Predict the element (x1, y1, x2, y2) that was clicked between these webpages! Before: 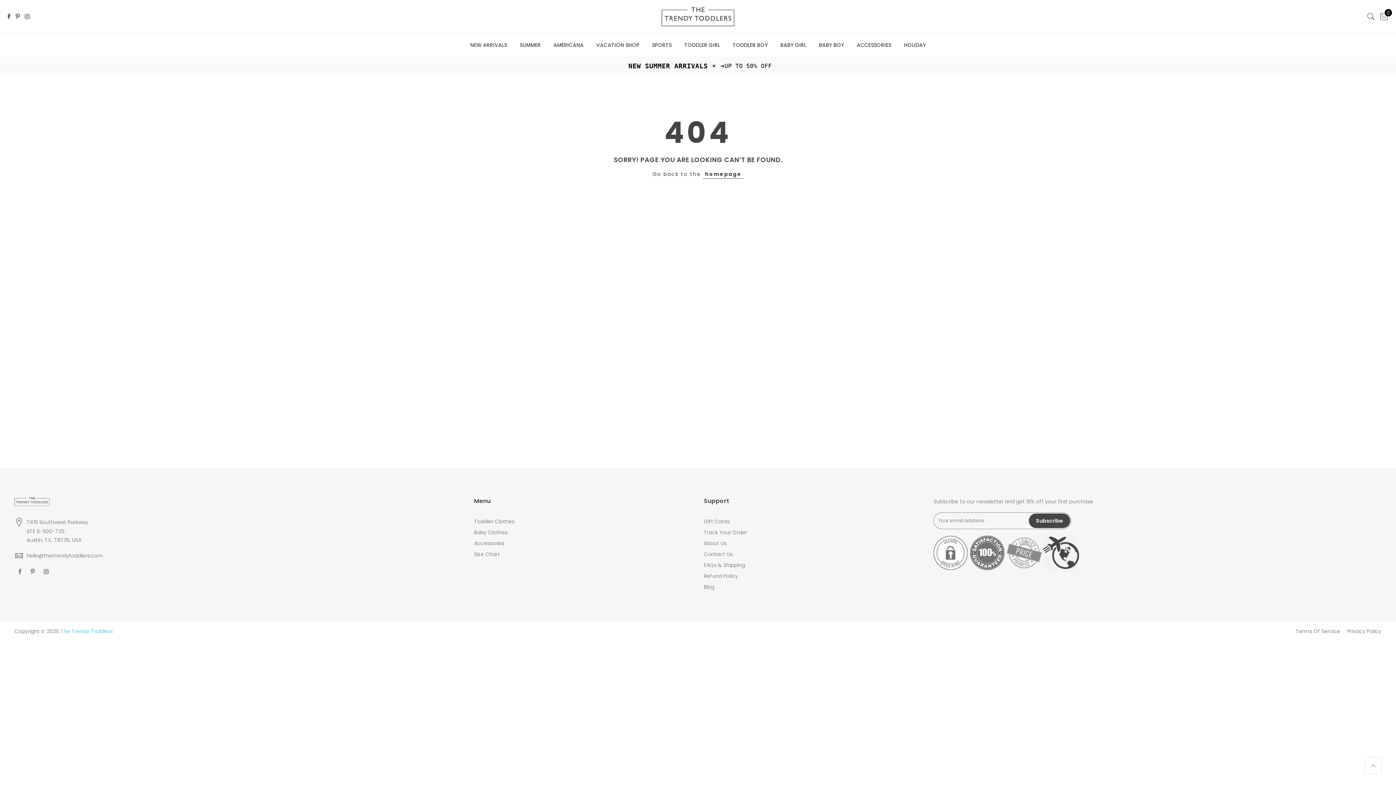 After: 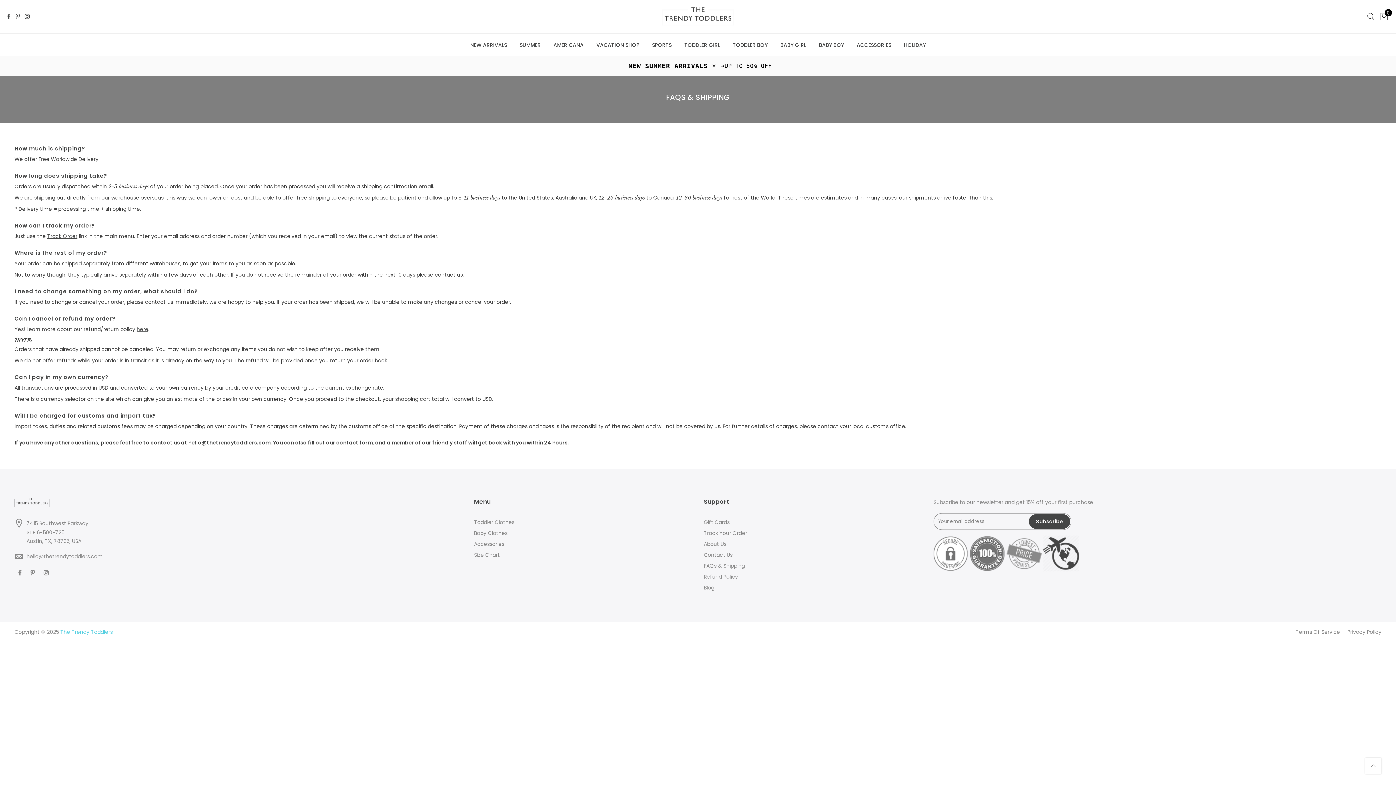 Action: bbox: (703, 561, 745, 568) label: FAQs & Shipping